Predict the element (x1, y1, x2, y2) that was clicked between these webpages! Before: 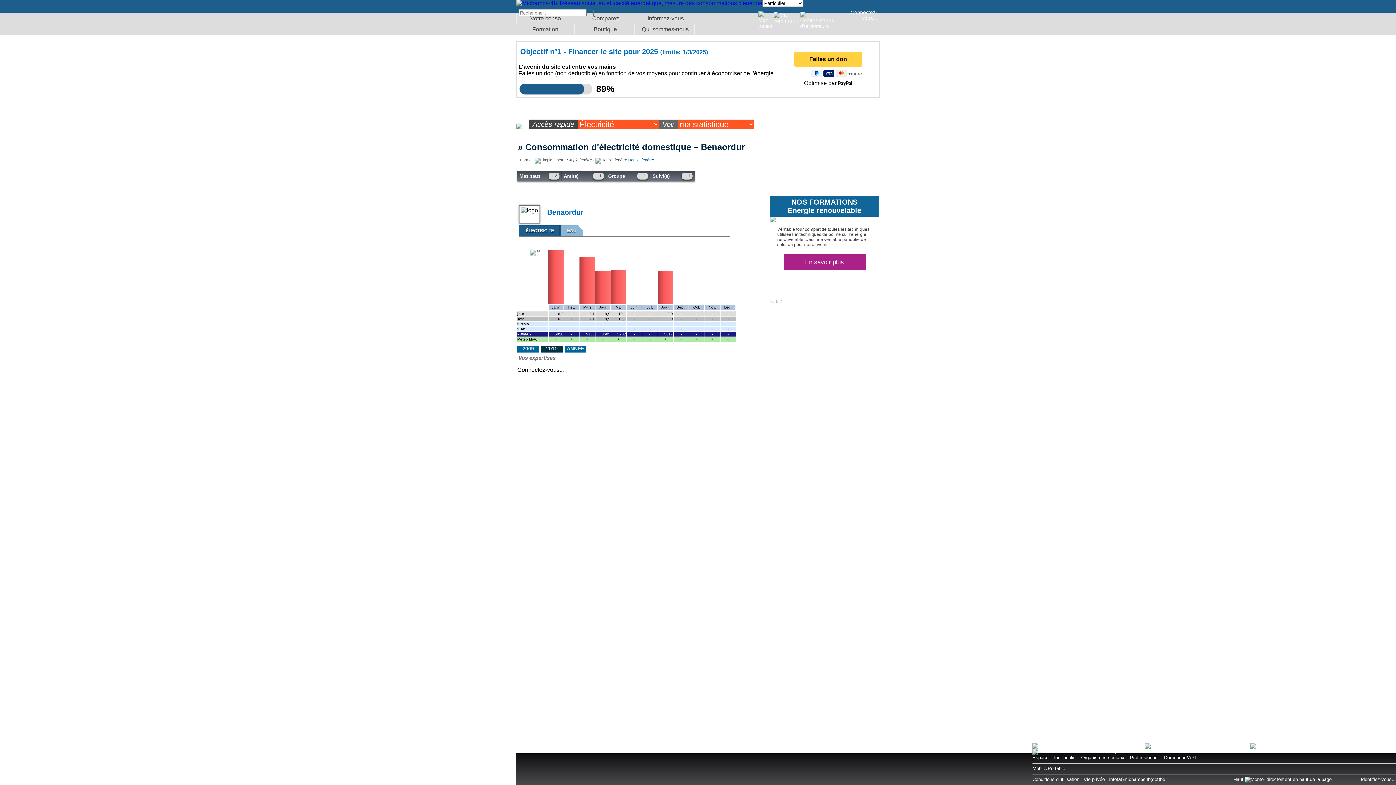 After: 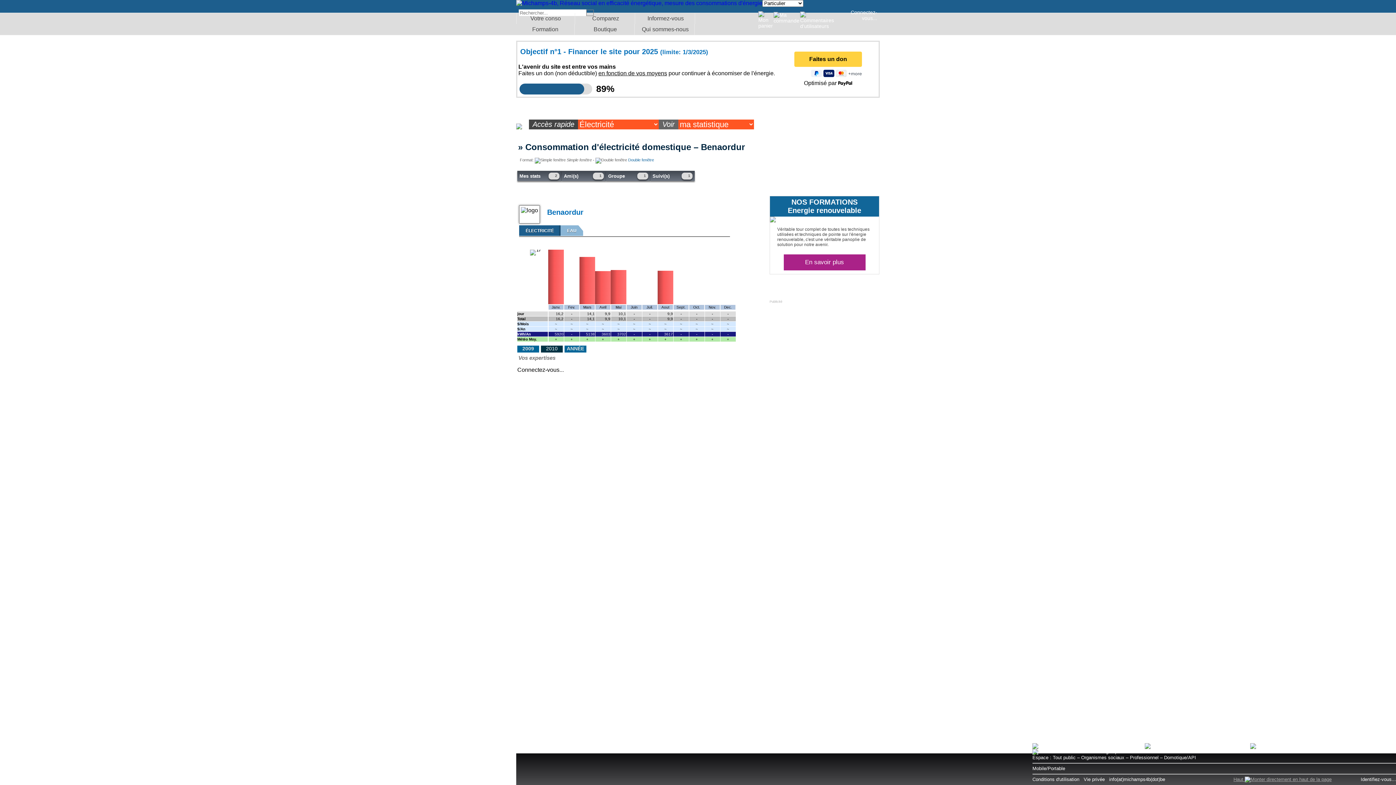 Action: label: Haut  bbox: (1233, 777, 1361, 782)